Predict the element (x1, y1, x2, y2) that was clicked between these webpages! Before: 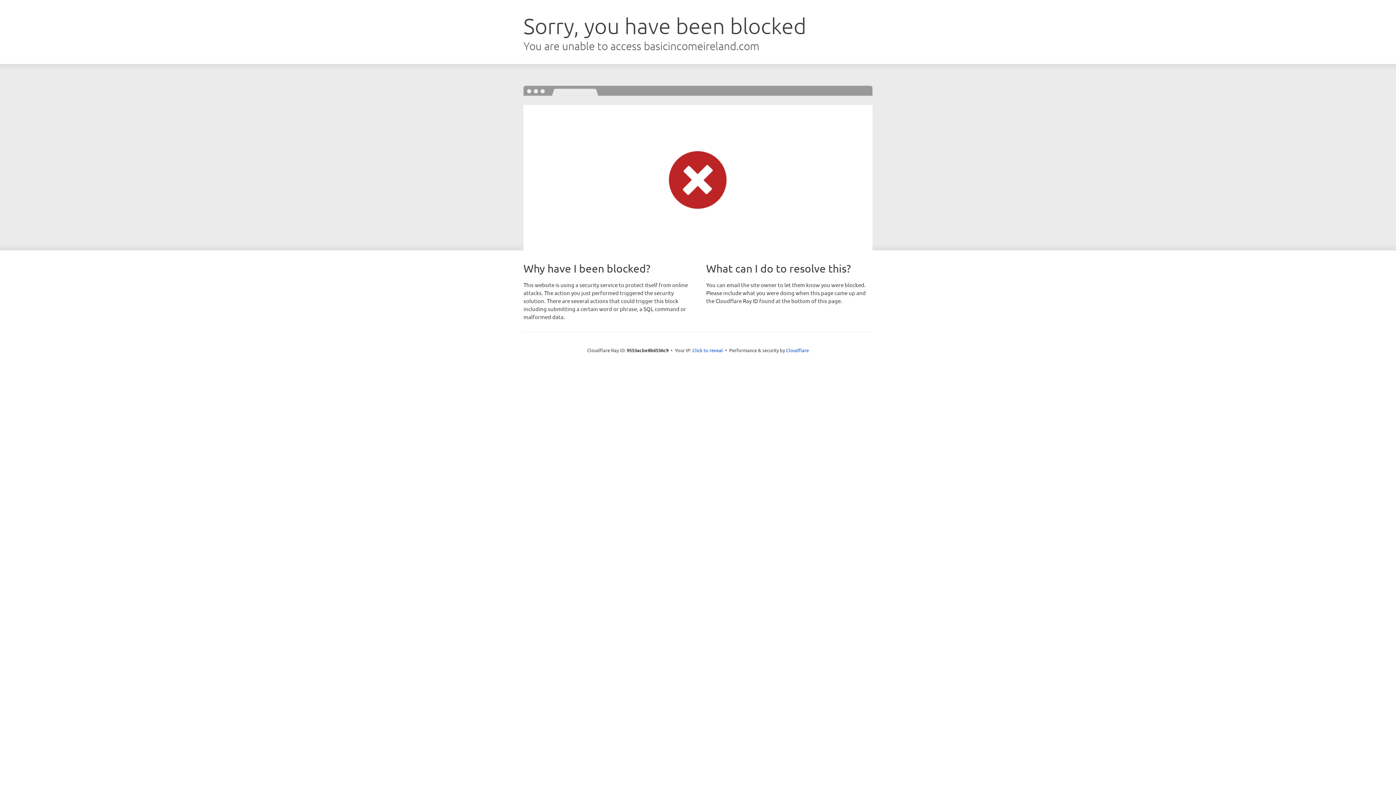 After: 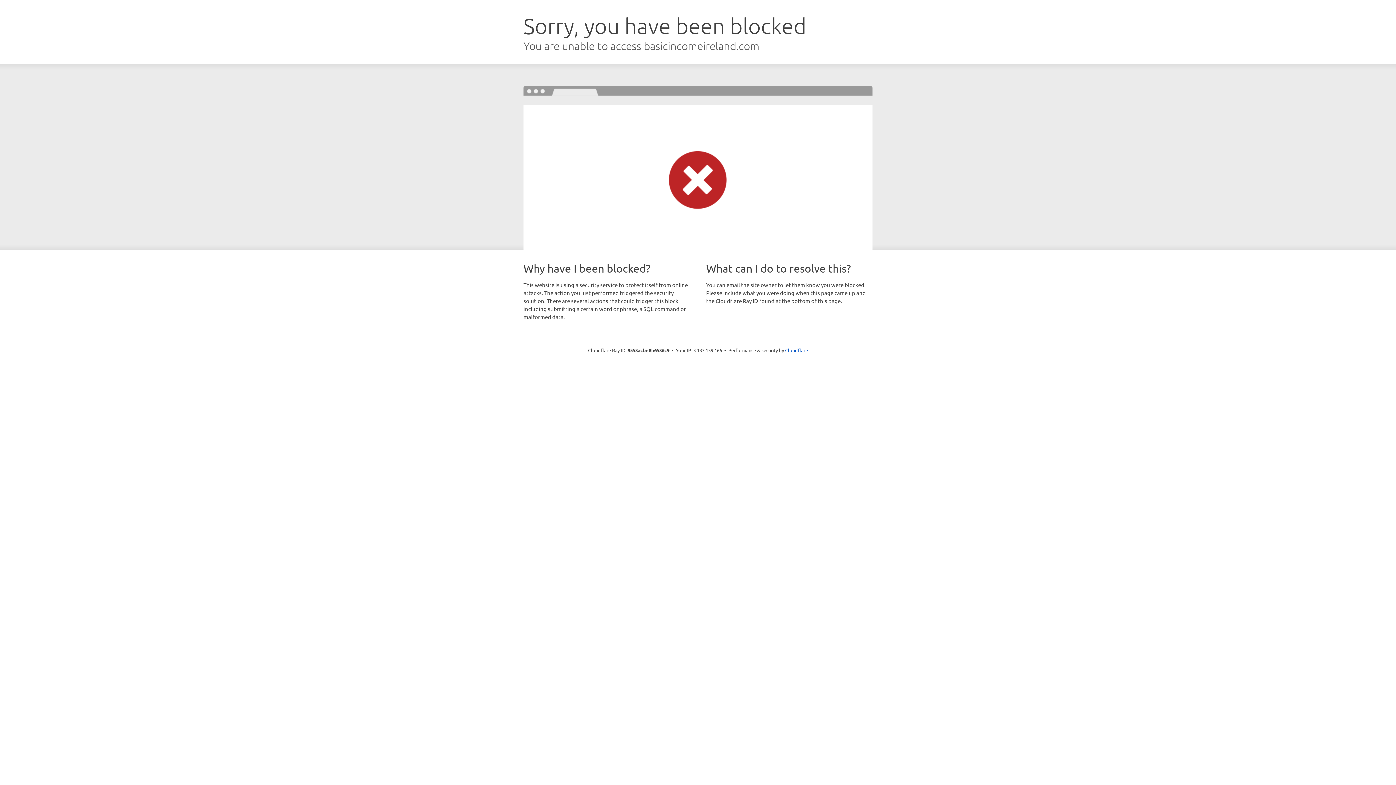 Action: bbox: (692, 346, 723, 353) label: Click to reveal